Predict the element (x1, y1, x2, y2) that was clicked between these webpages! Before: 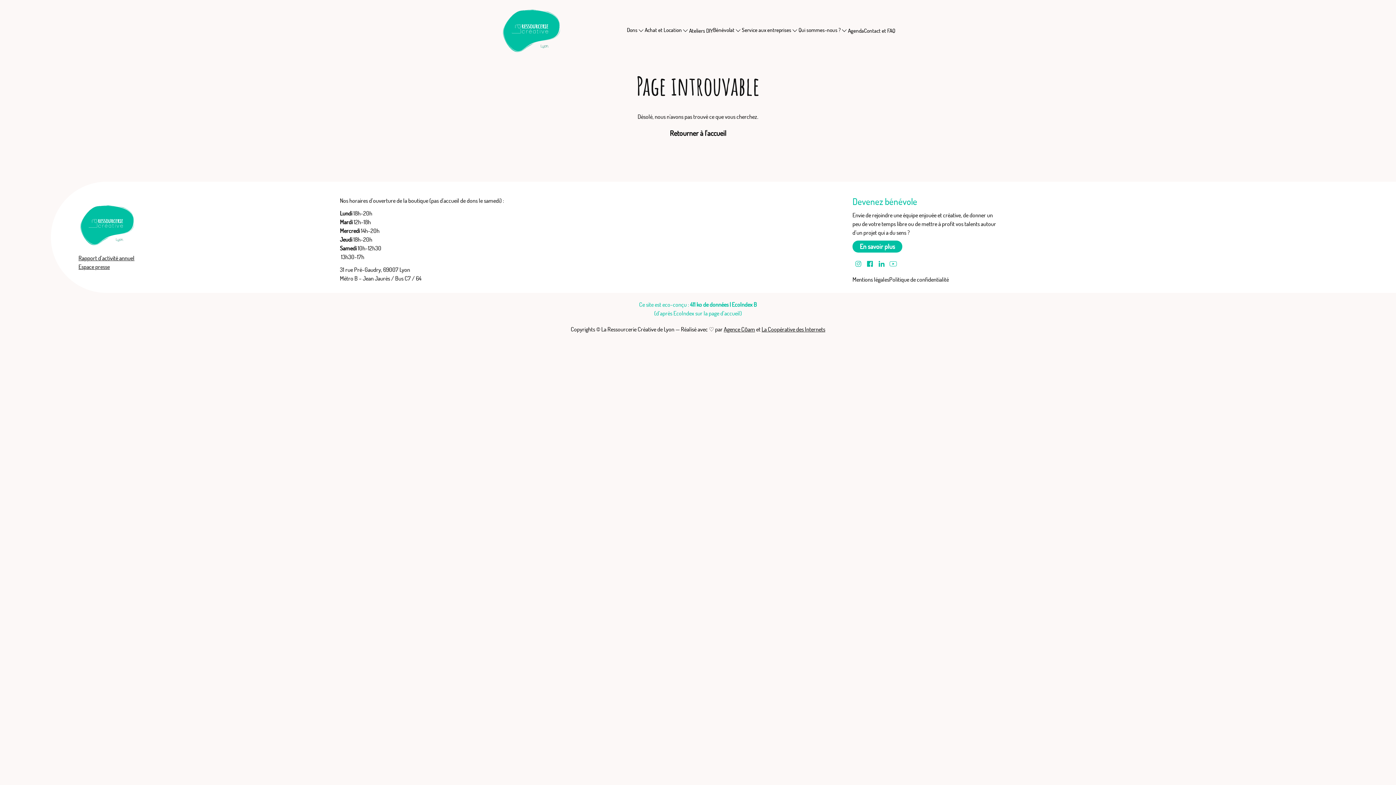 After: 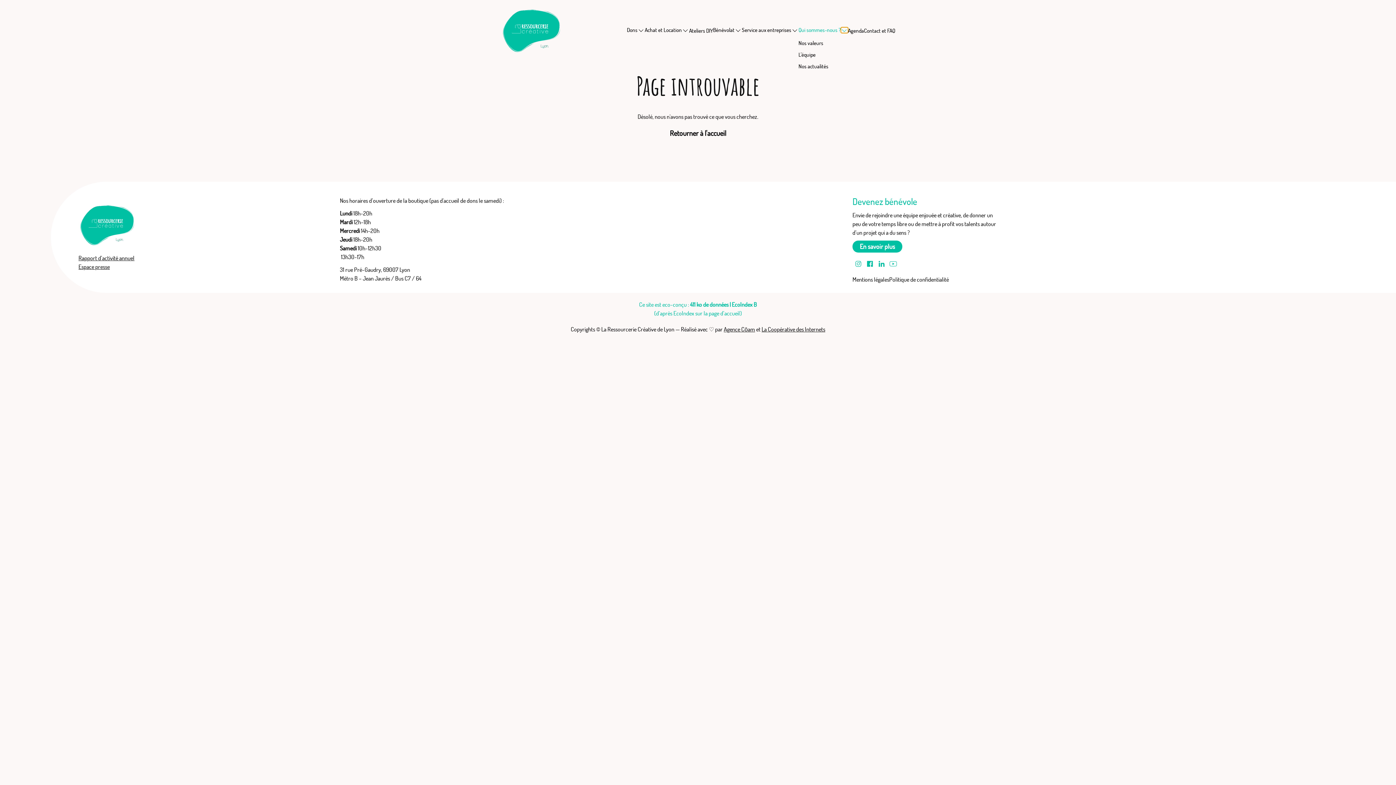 Action: label: En savoir plus sur Qui sommes-nous ? bbox: (840, 27, 848, 33)